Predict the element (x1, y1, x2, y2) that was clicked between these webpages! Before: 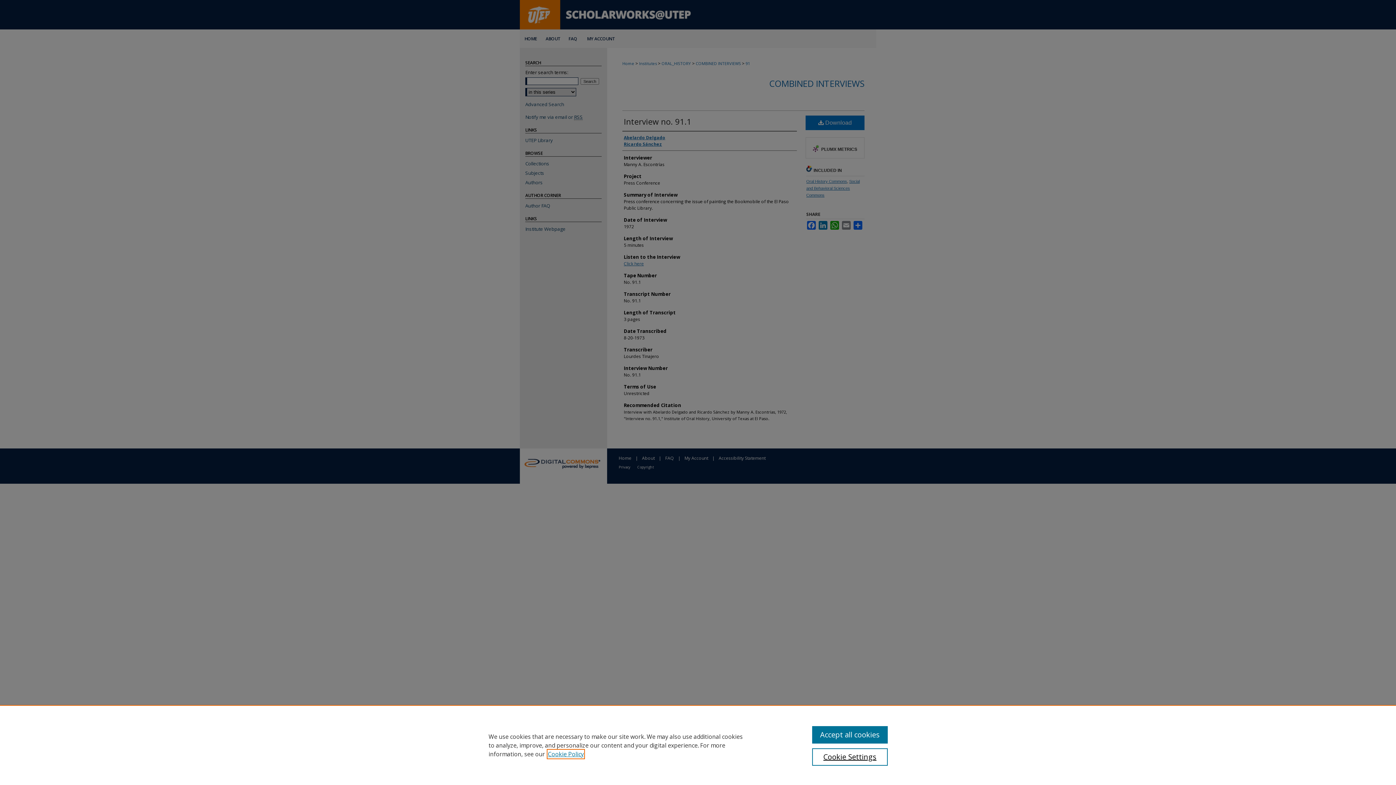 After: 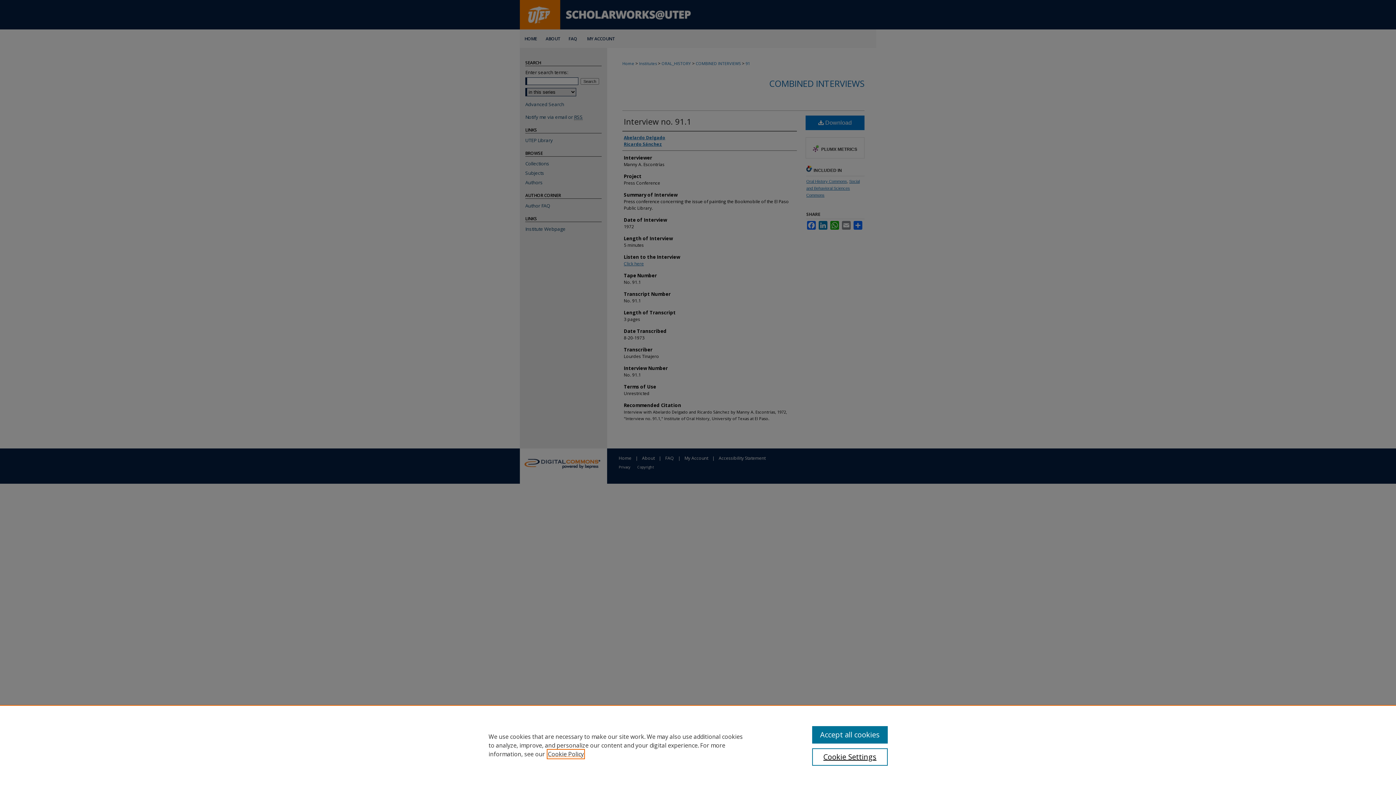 Action: bbox: (548, 750, 584, 758) label: , opens in a new tab